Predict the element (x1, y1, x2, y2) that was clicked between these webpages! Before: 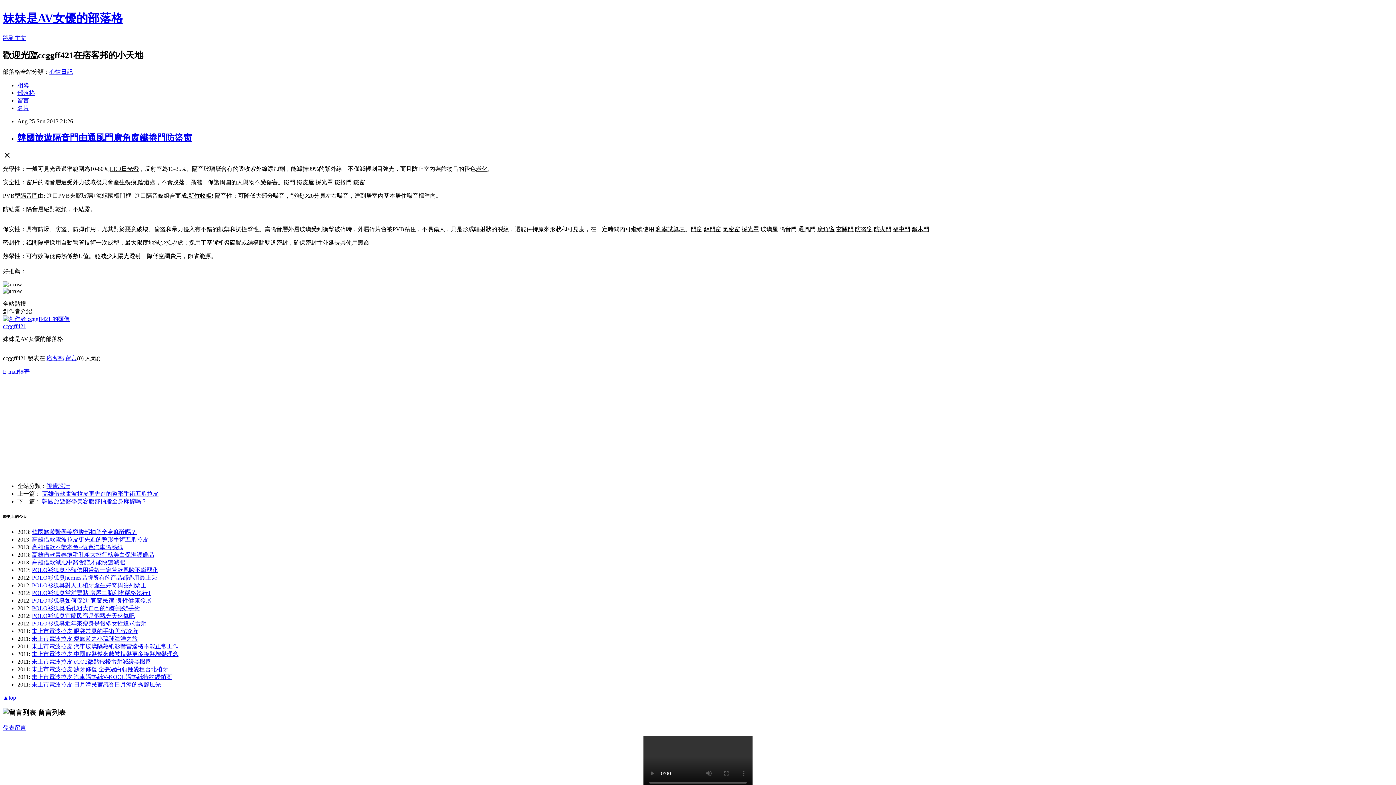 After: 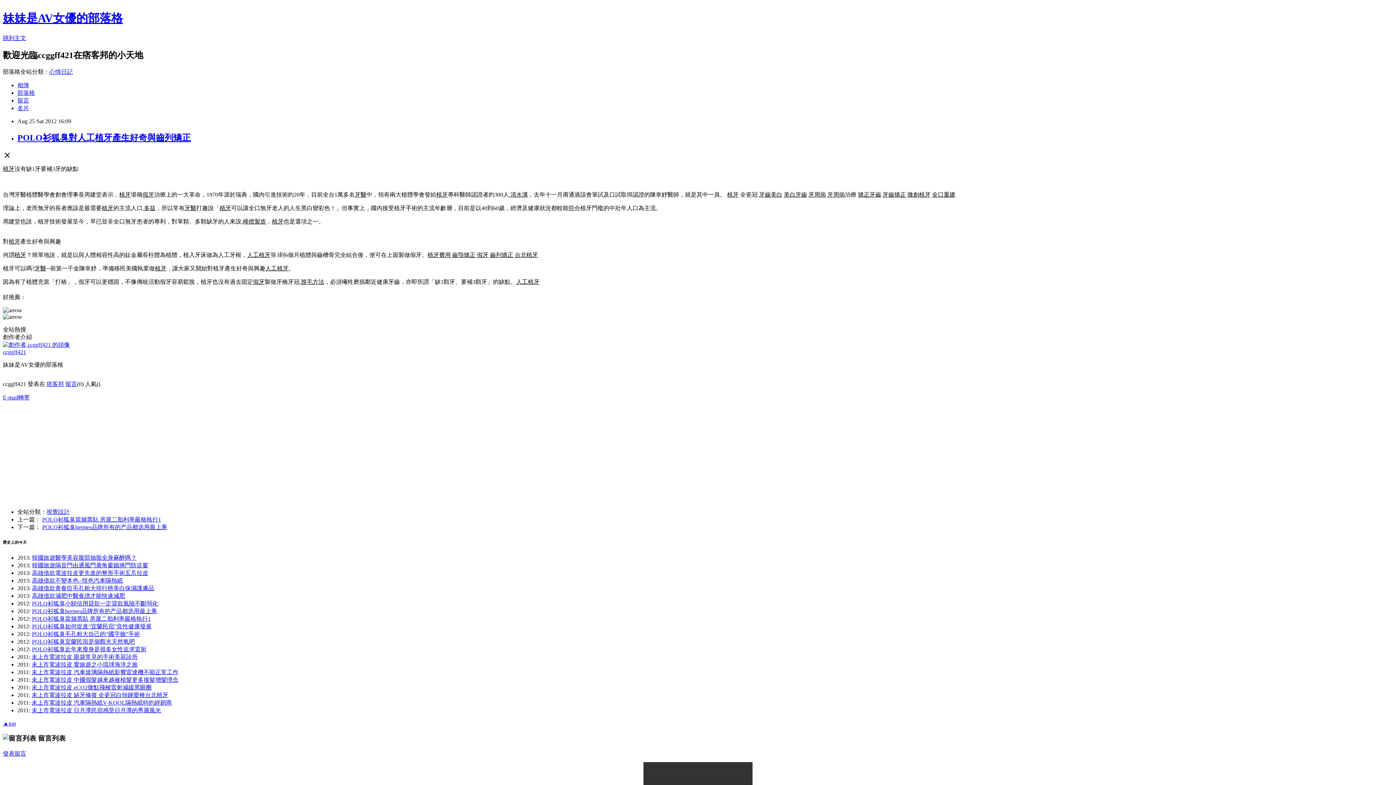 Action: bbox: (32, 582, 146, 588) label: POLO衫狐臭對人工植牙產生好奇與齒列矯正